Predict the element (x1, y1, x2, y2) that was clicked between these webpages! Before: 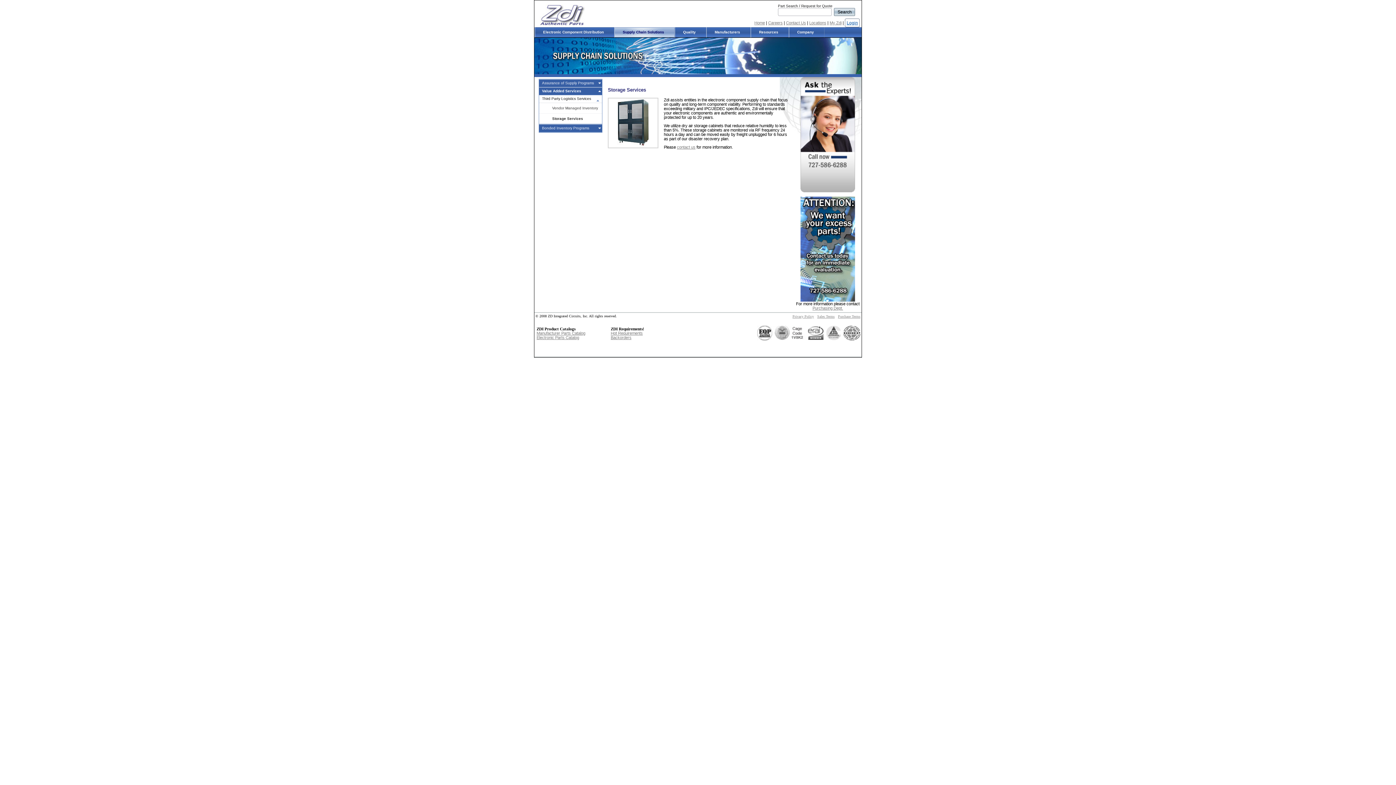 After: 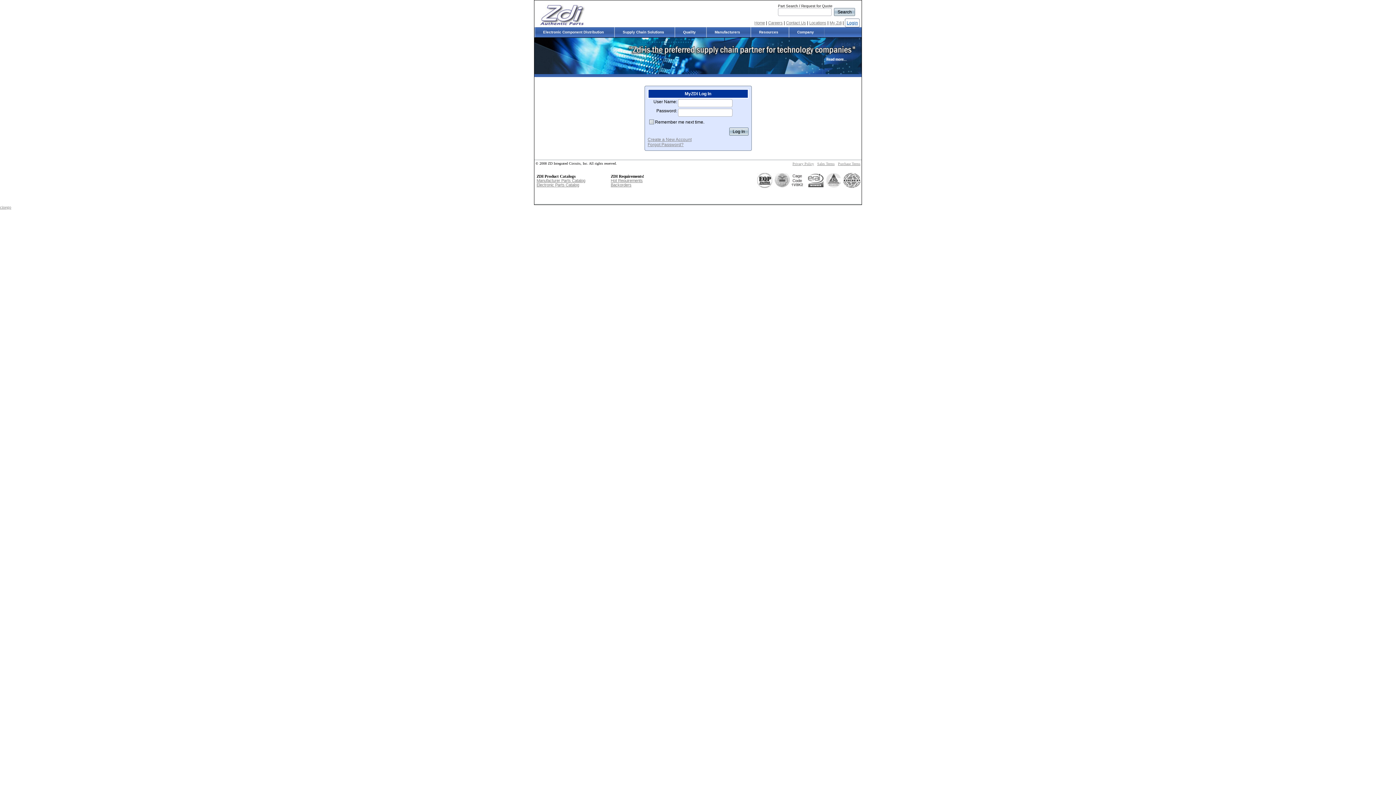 Action: bbox: (845, 18, 860, 27) label: Login